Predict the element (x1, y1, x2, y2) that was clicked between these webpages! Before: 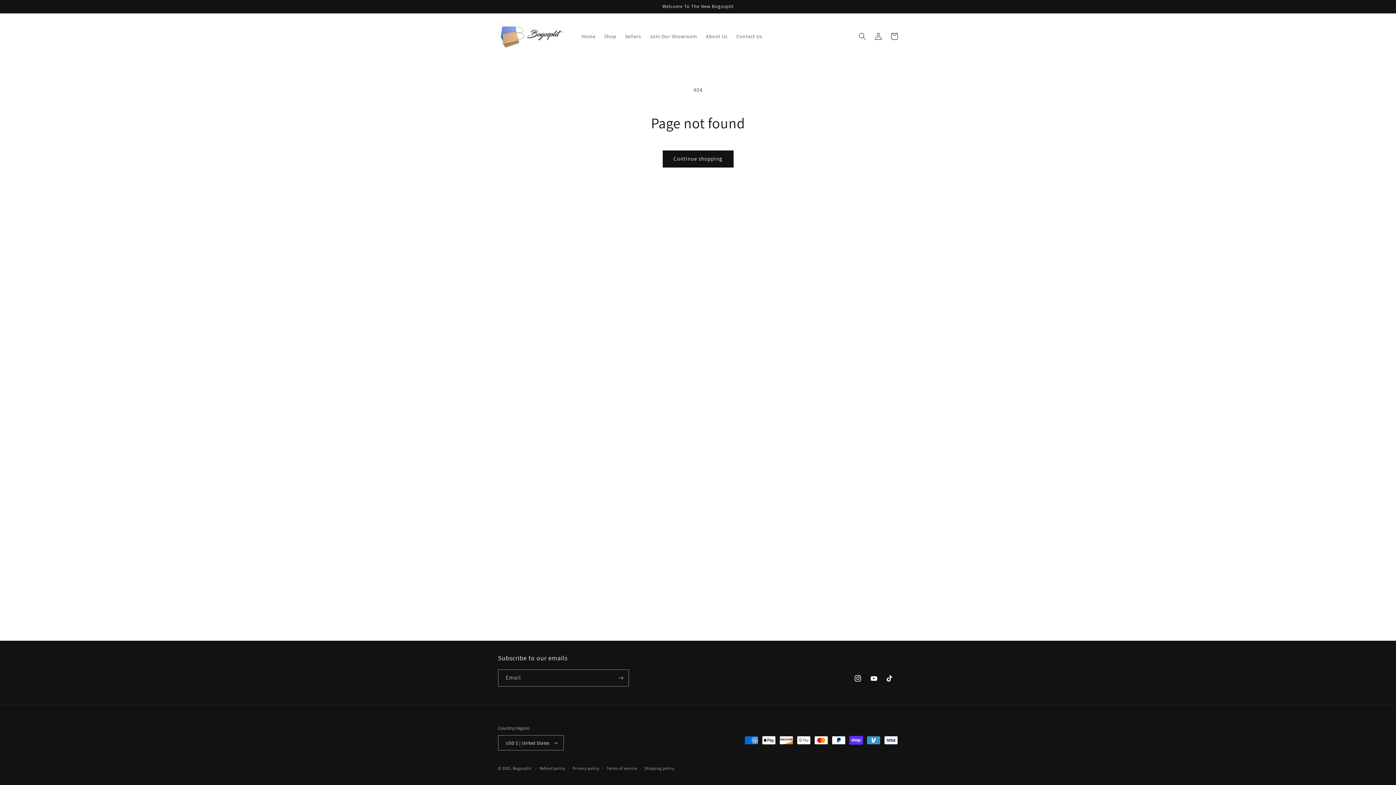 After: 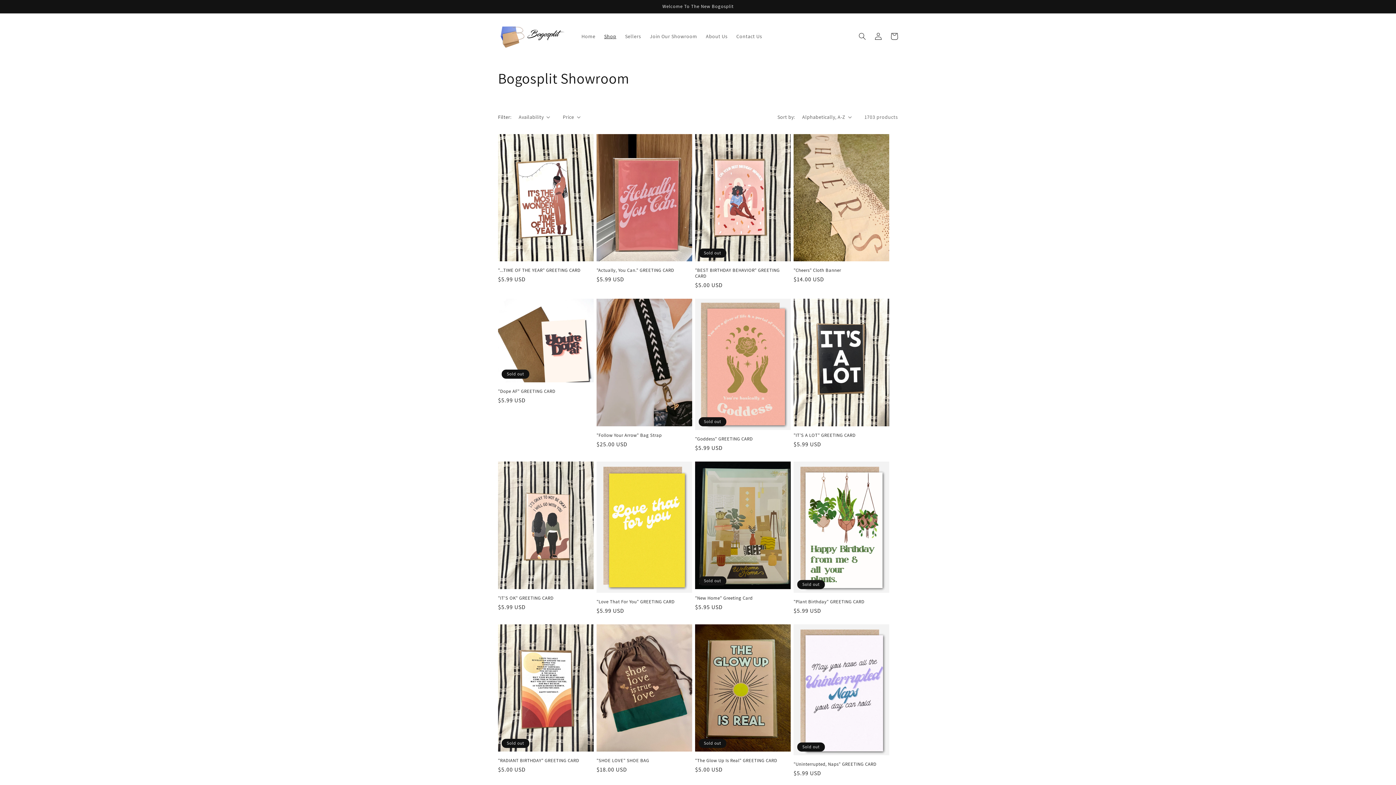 Action: bbox: (599, 28, 620, 44) label: Shop